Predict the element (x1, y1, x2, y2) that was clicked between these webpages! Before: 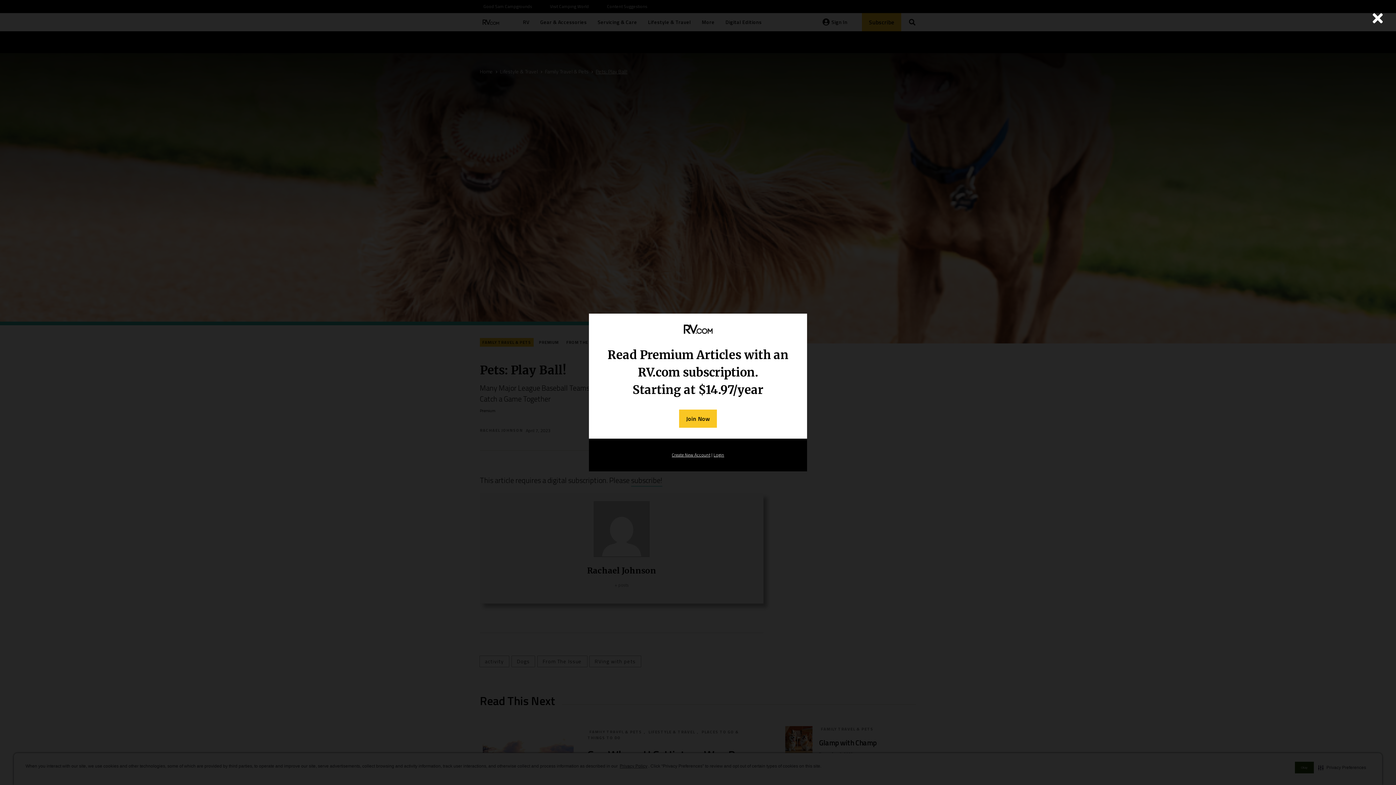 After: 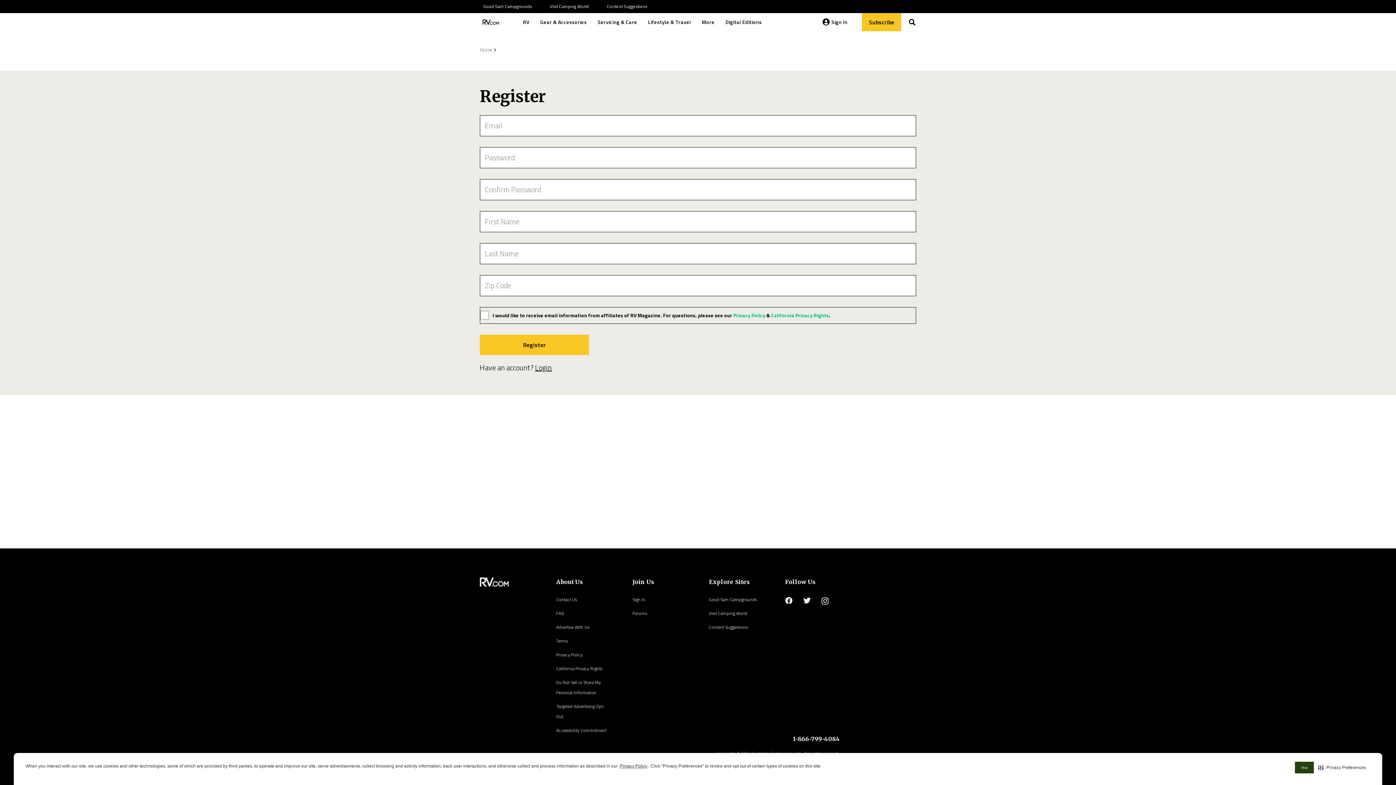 Action: bbox: (672, 451, 710, 458) label: Create New Account